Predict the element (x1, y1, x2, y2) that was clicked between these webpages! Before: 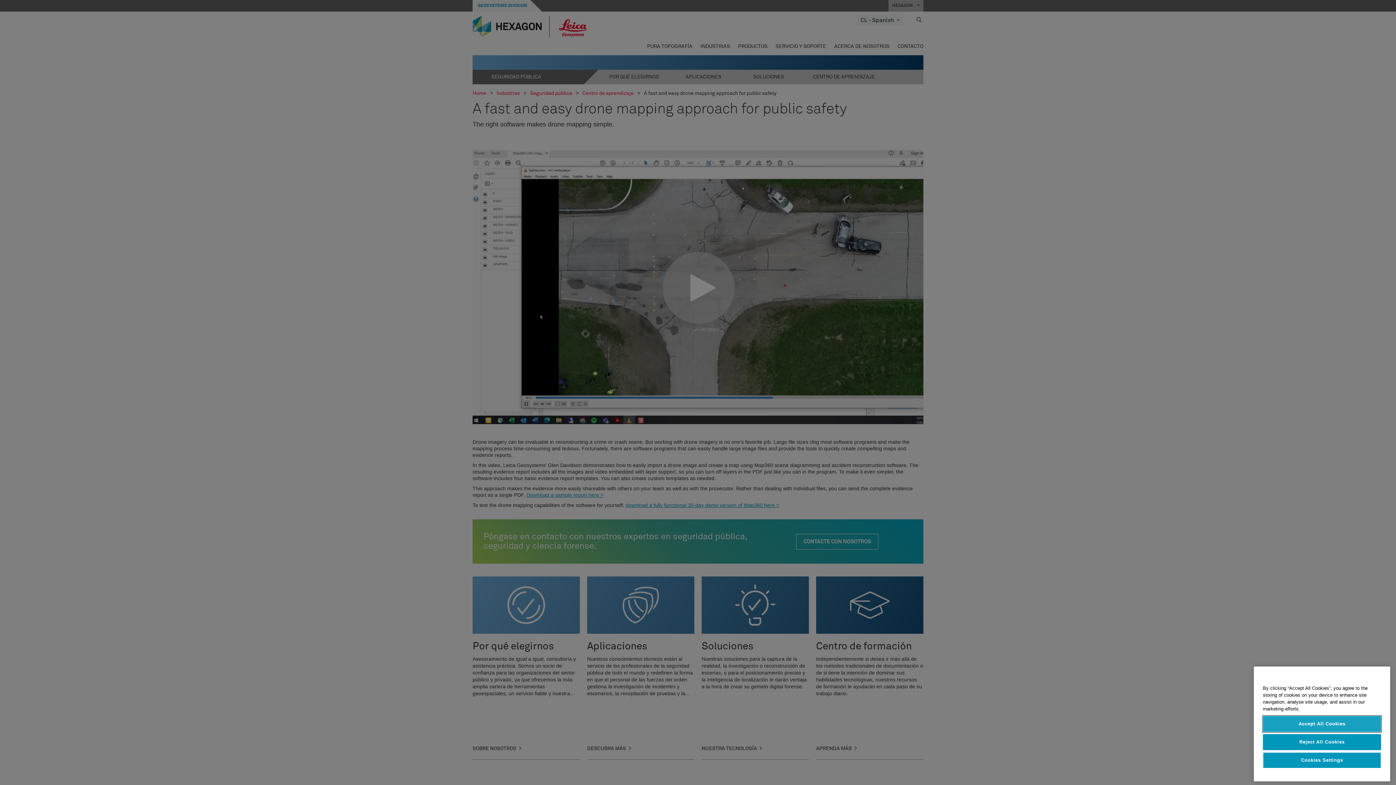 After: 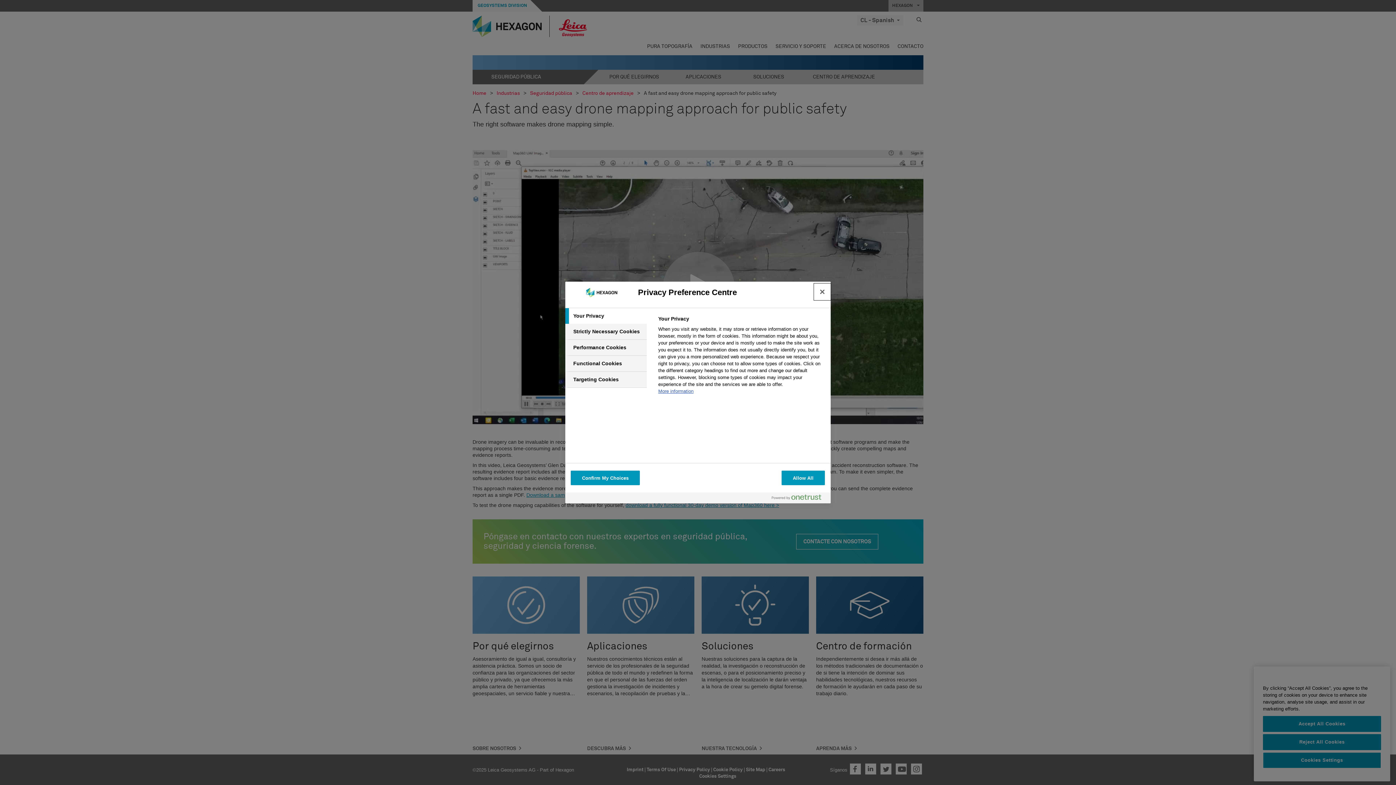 Action: label: Cookies Settings bbox: (1263, 752, 1381, 768)